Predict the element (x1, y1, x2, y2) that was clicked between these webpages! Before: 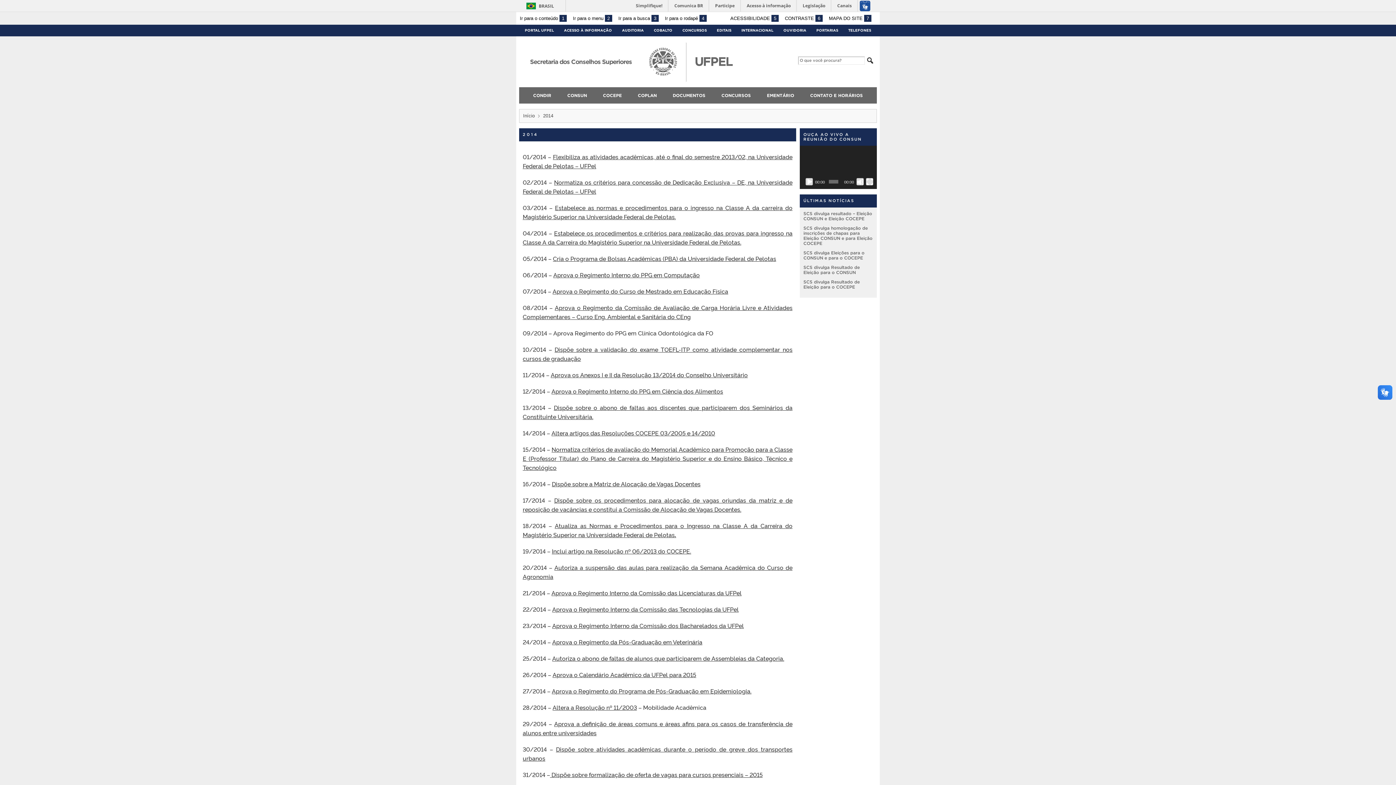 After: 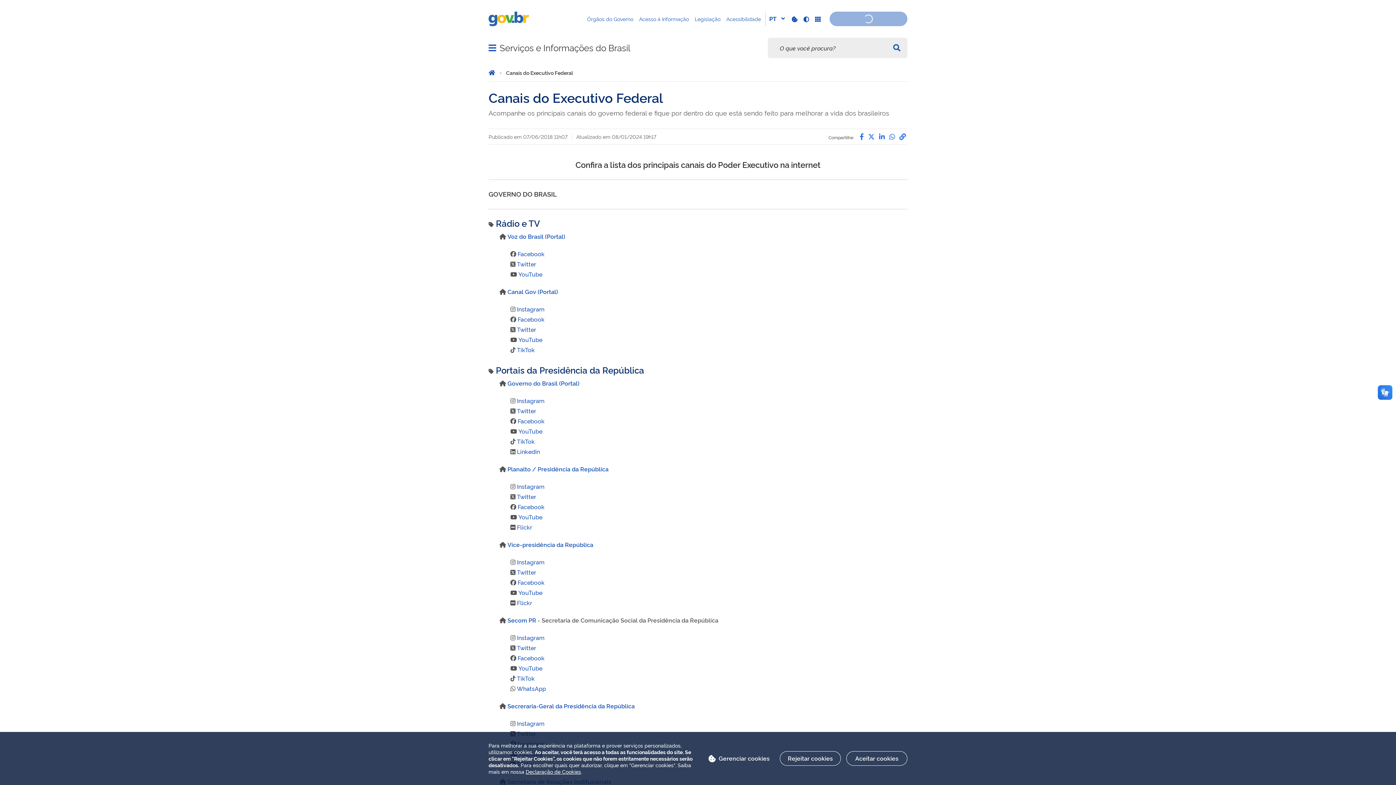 Action: label: Canais bbox: (832, 0, 857, 11)